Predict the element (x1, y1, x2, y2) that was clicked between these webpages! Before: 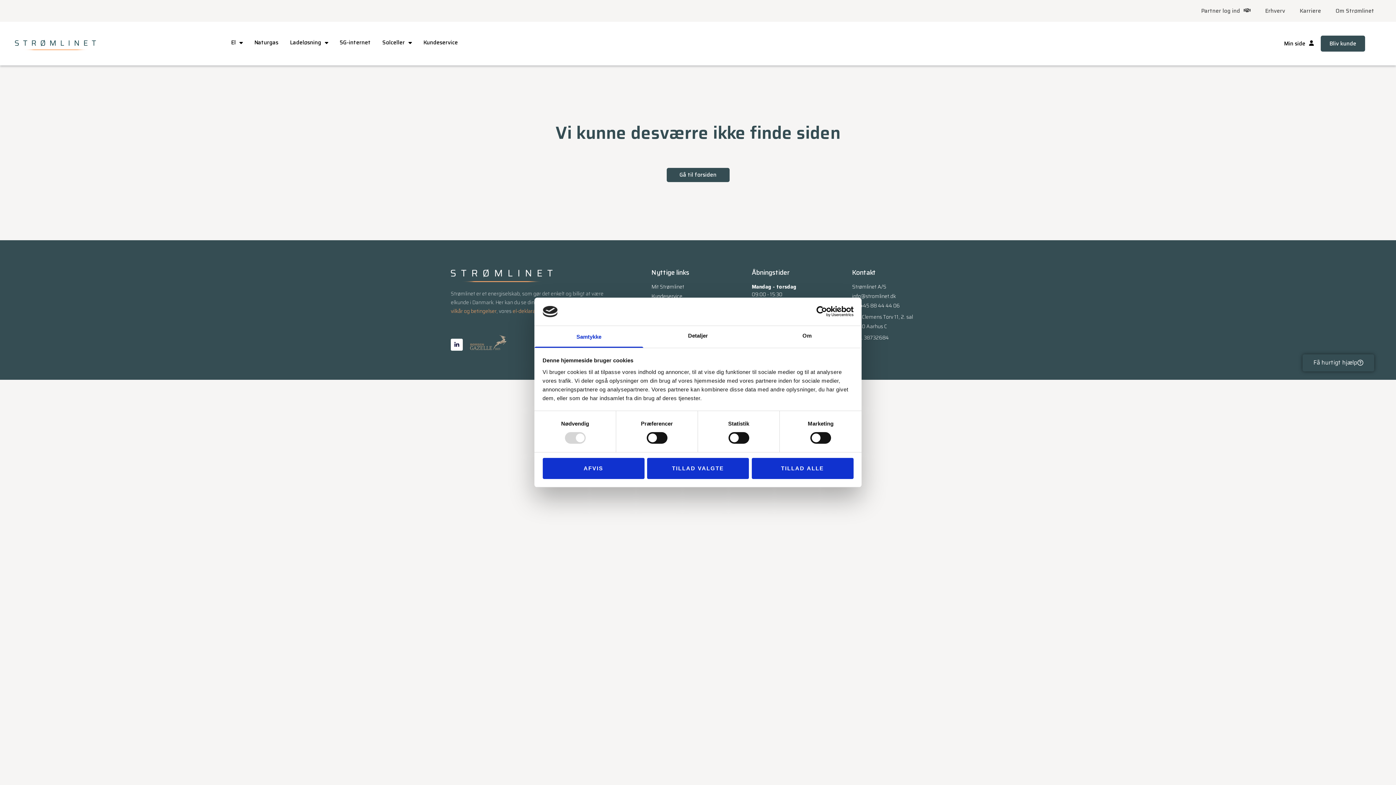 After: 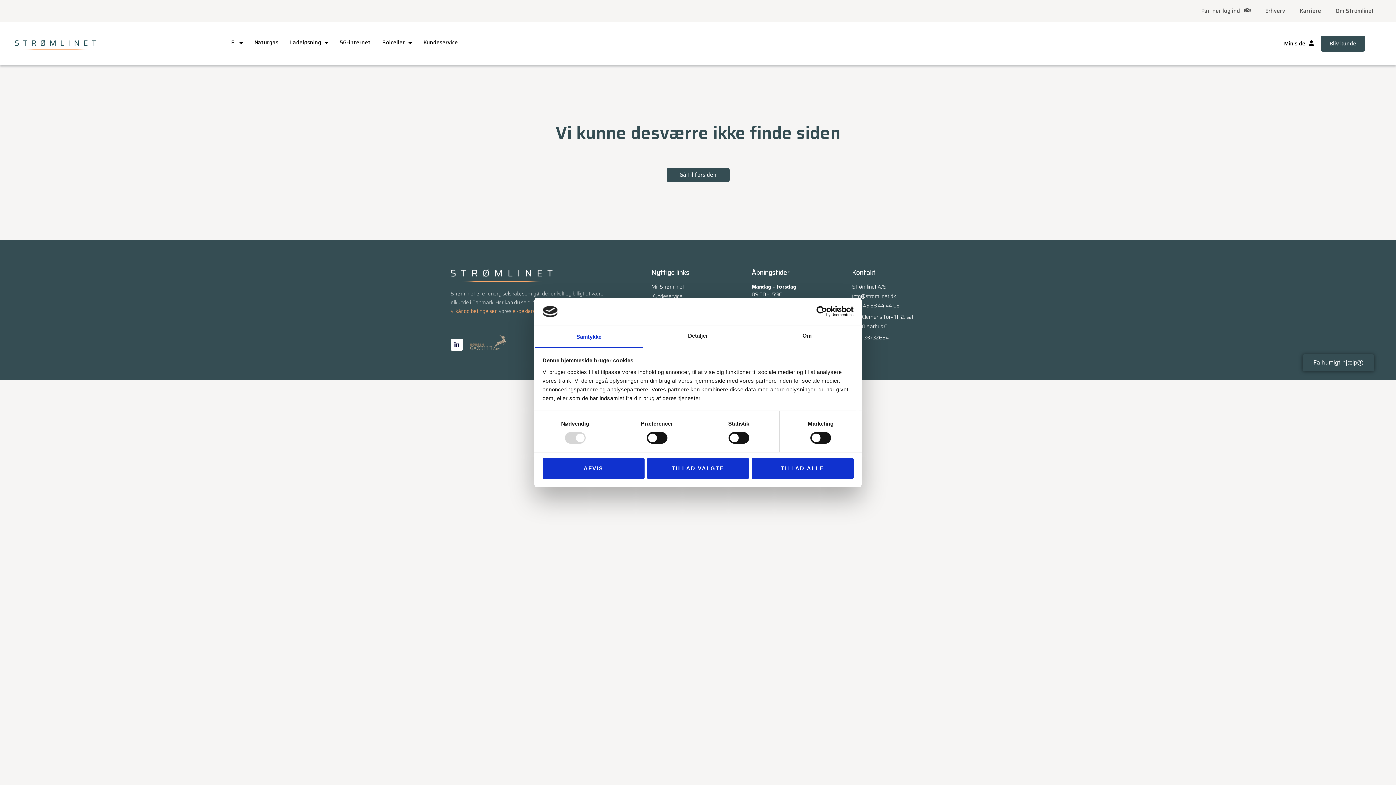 Action: bbox: (852, 302, 945, 309) label: Tlf. +45 88 44 44 06